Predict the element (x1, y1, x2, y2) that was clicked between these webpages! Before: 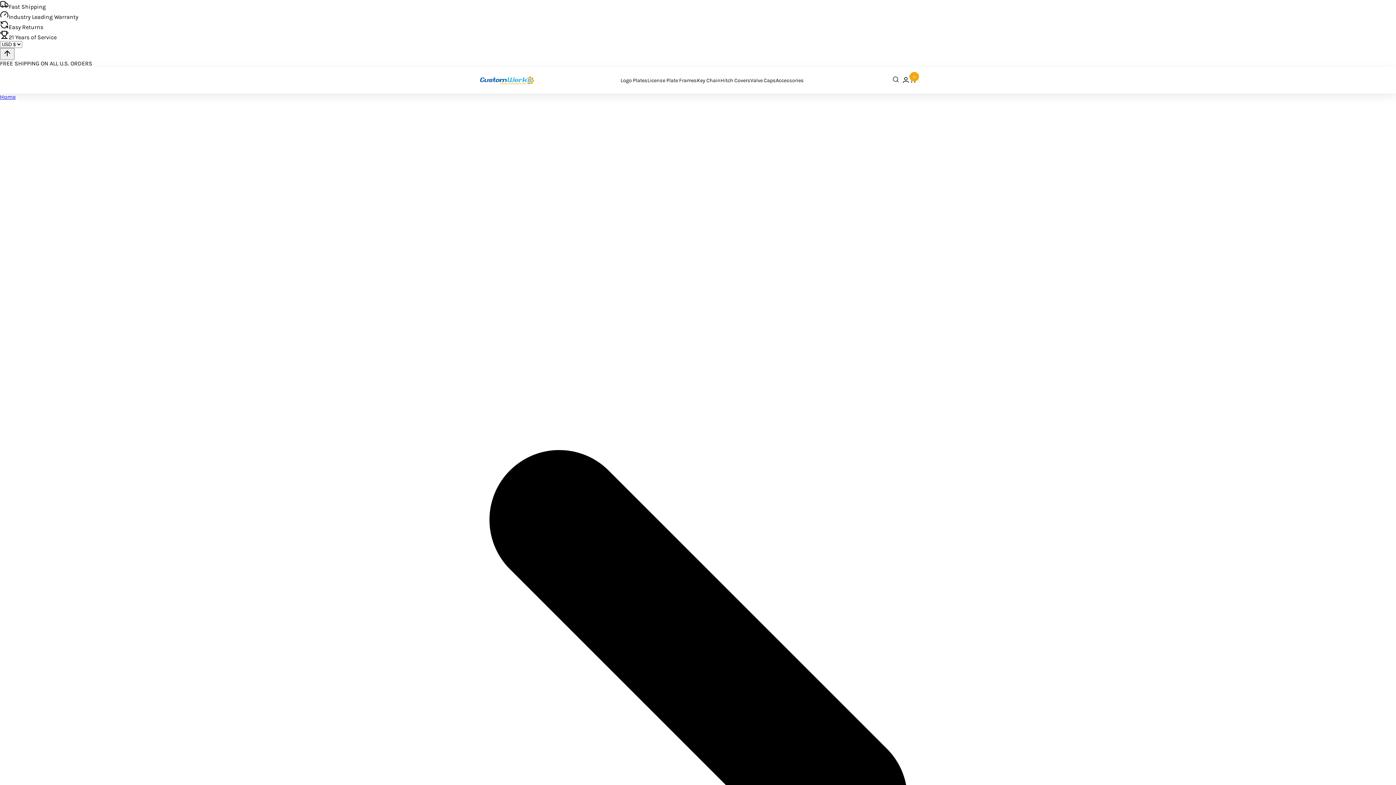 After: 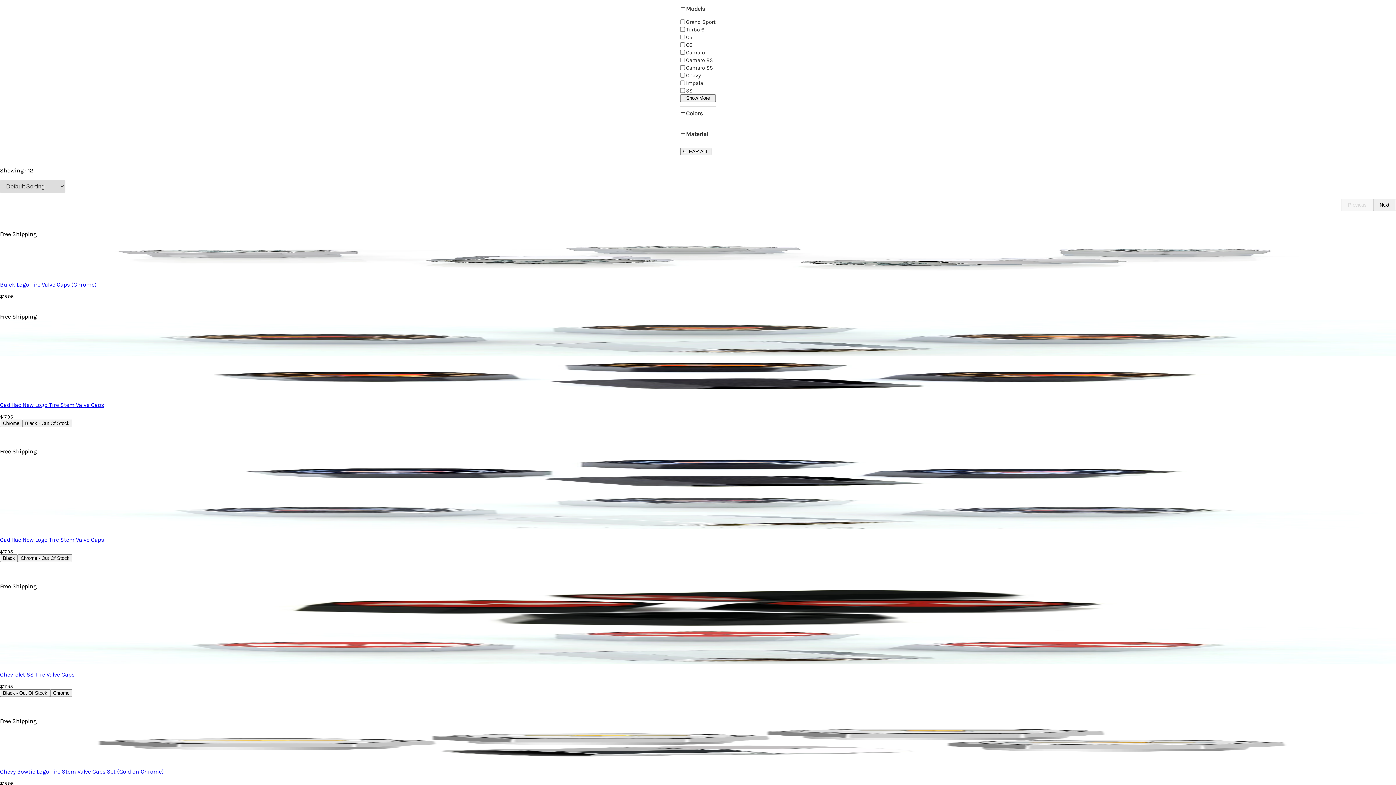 Action: label: Valve Caps bbox: (754, 77, 779, 83)